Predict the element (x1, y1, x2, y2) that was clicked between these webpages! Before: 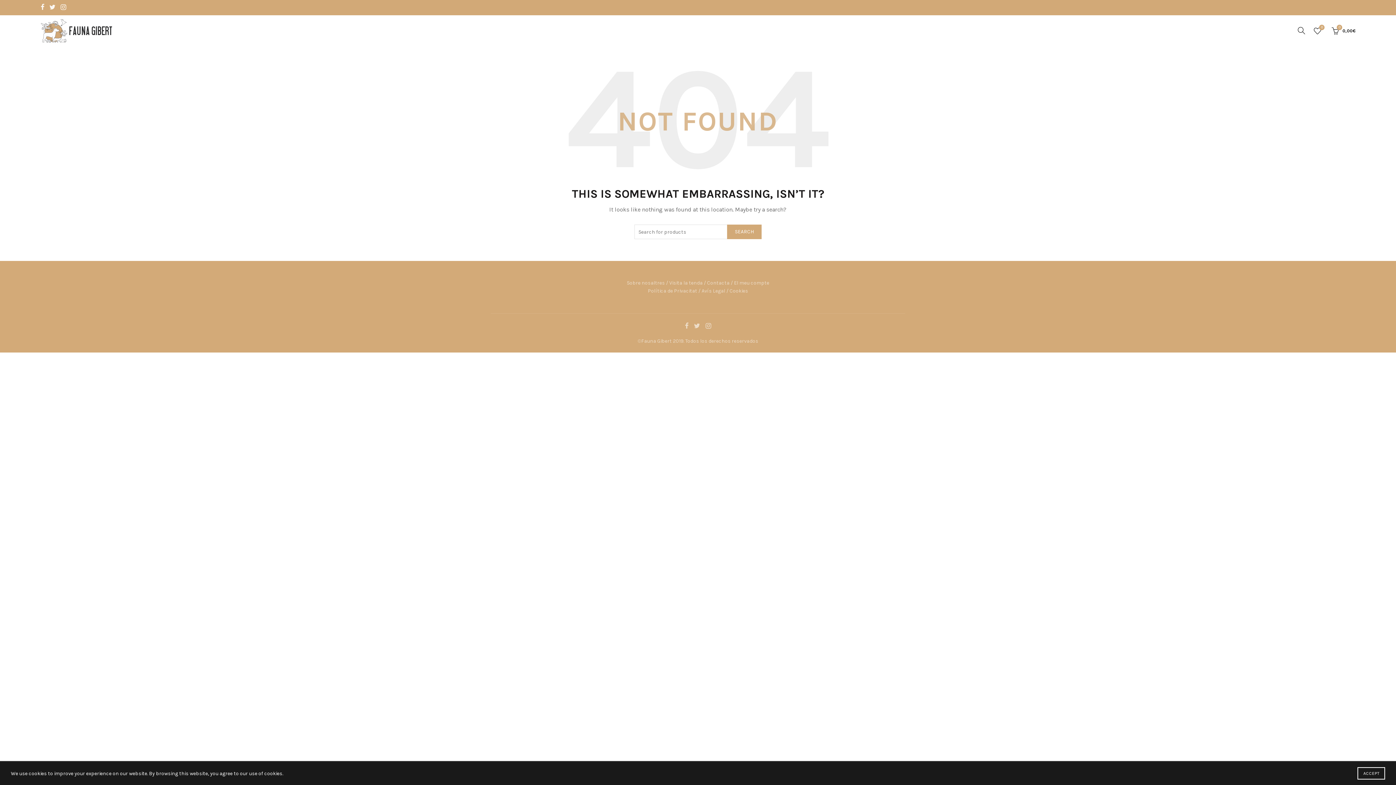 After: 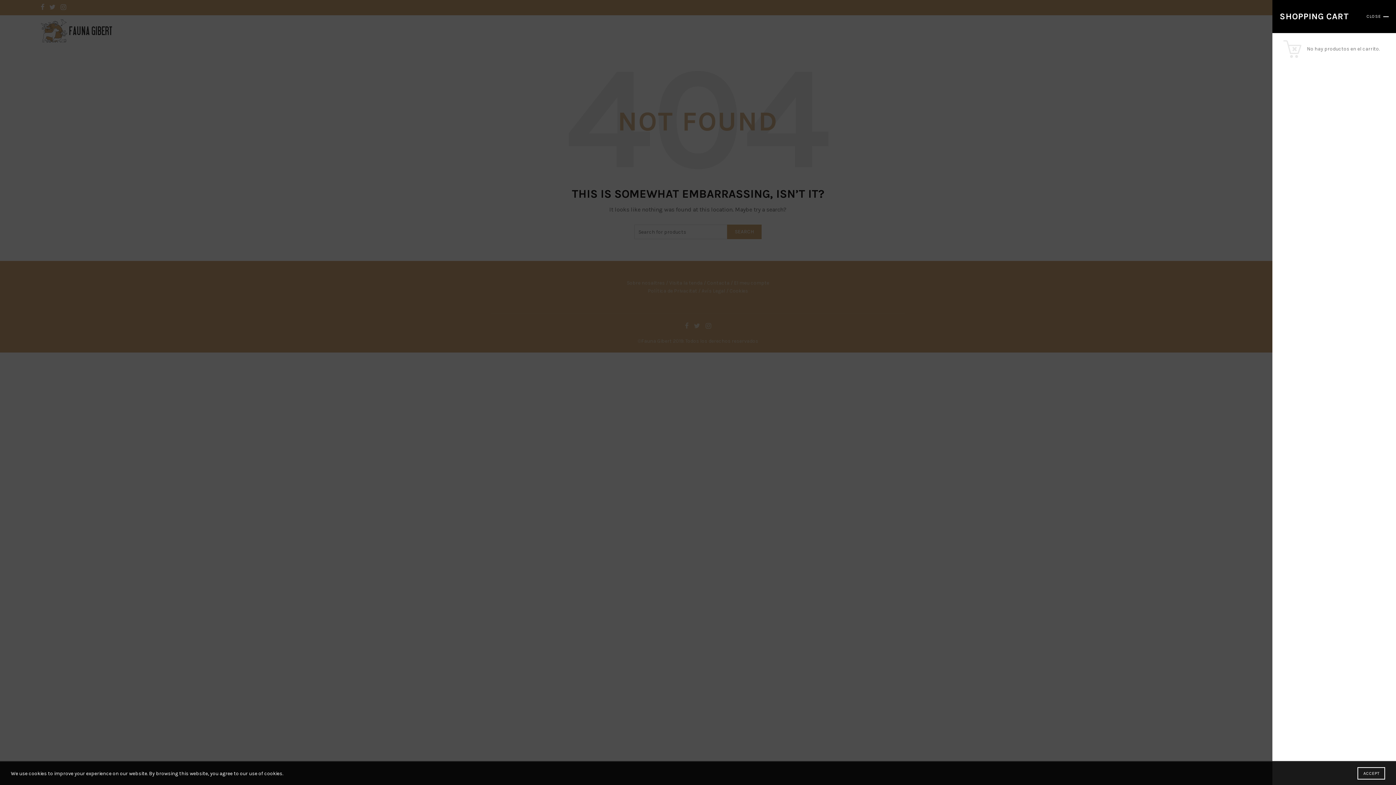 Action: label:  
0
0,00€ bbox: (1330, 25, 1356, 36)